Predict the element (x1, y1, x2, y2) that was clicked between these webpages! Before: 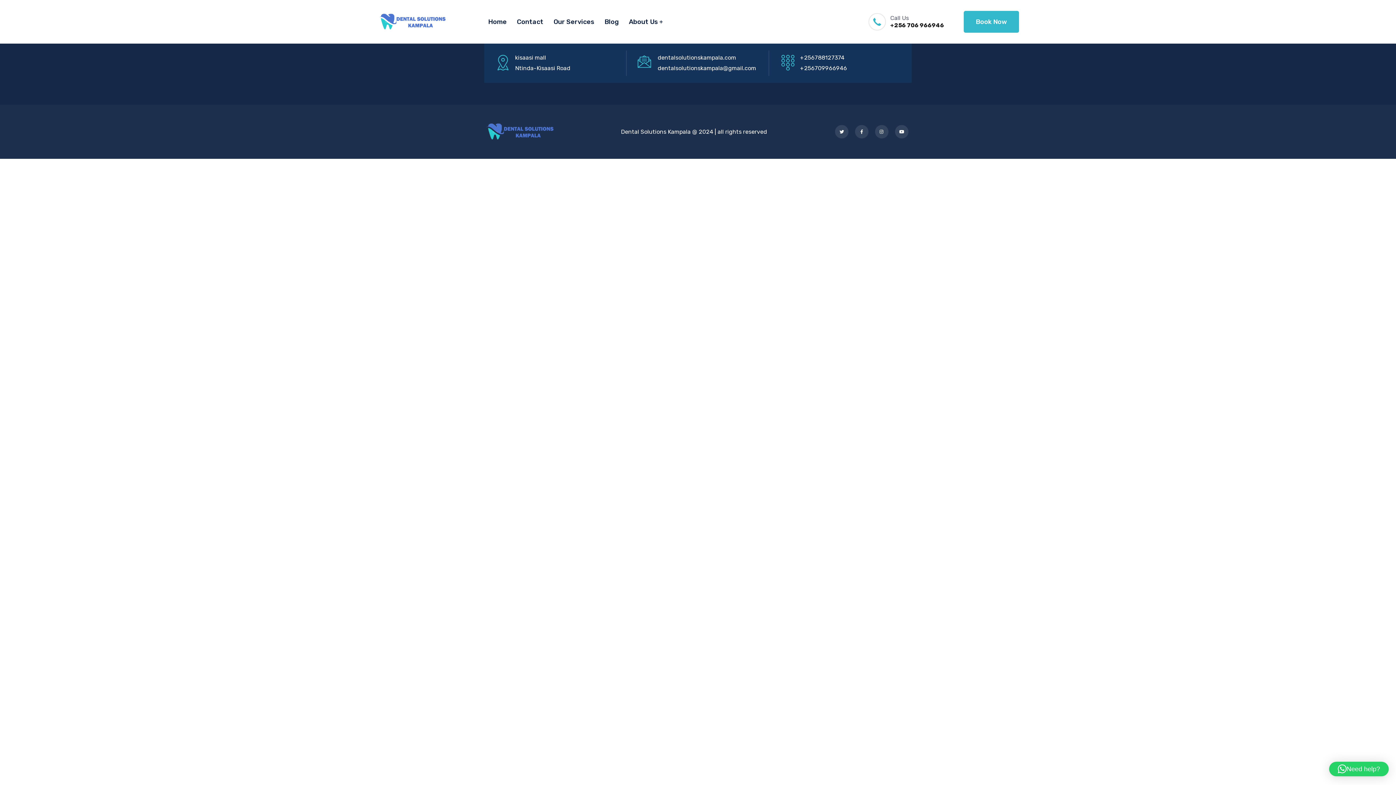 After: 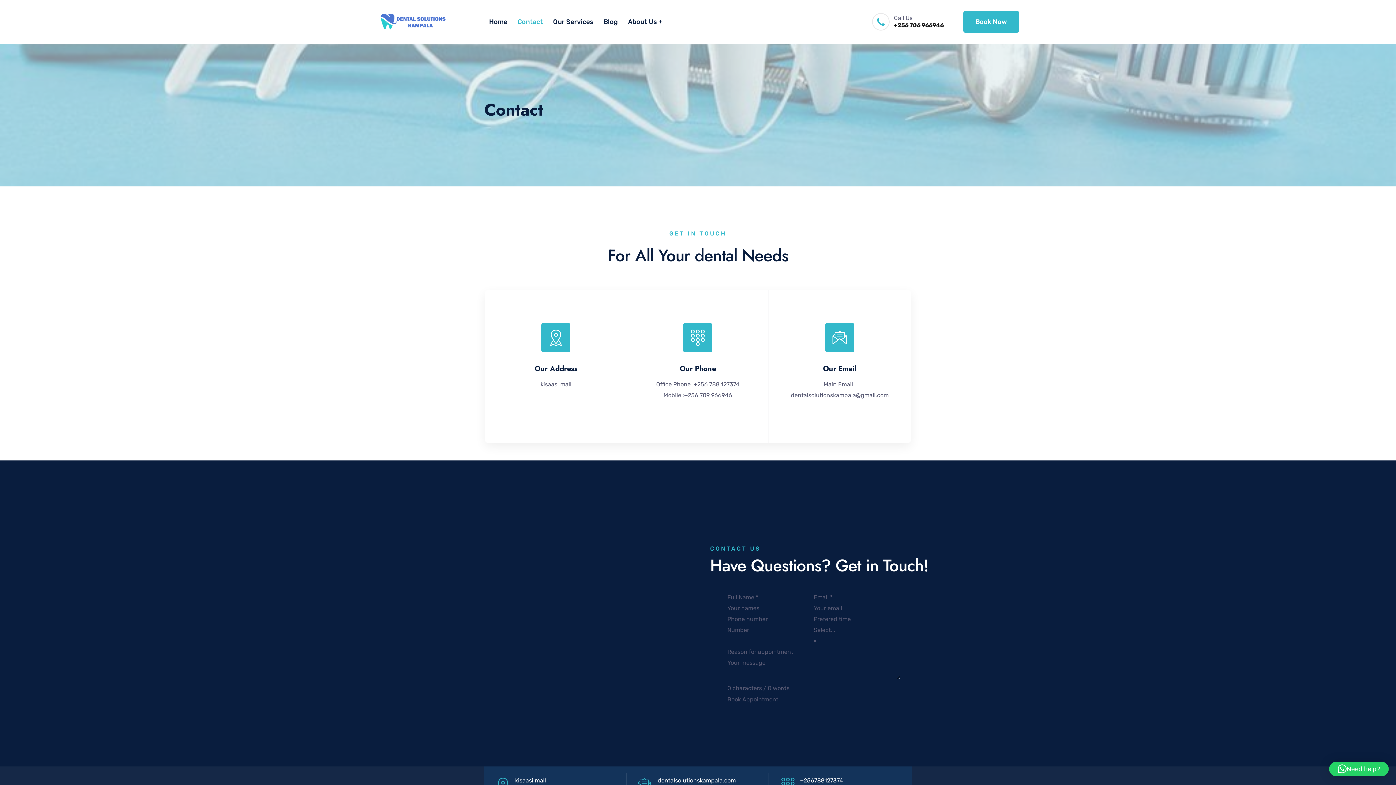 Action: bbox: (517, 0, 543, 43) label: Contact